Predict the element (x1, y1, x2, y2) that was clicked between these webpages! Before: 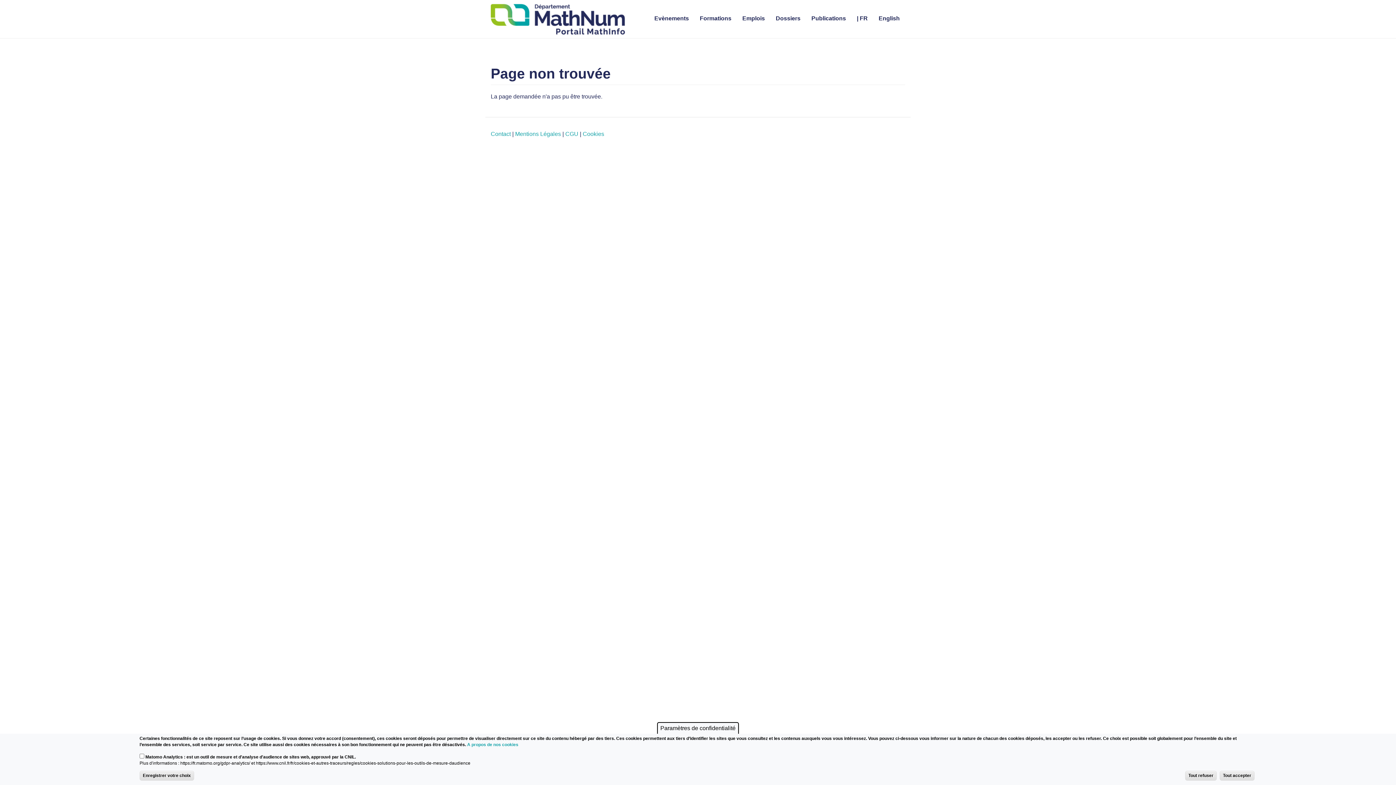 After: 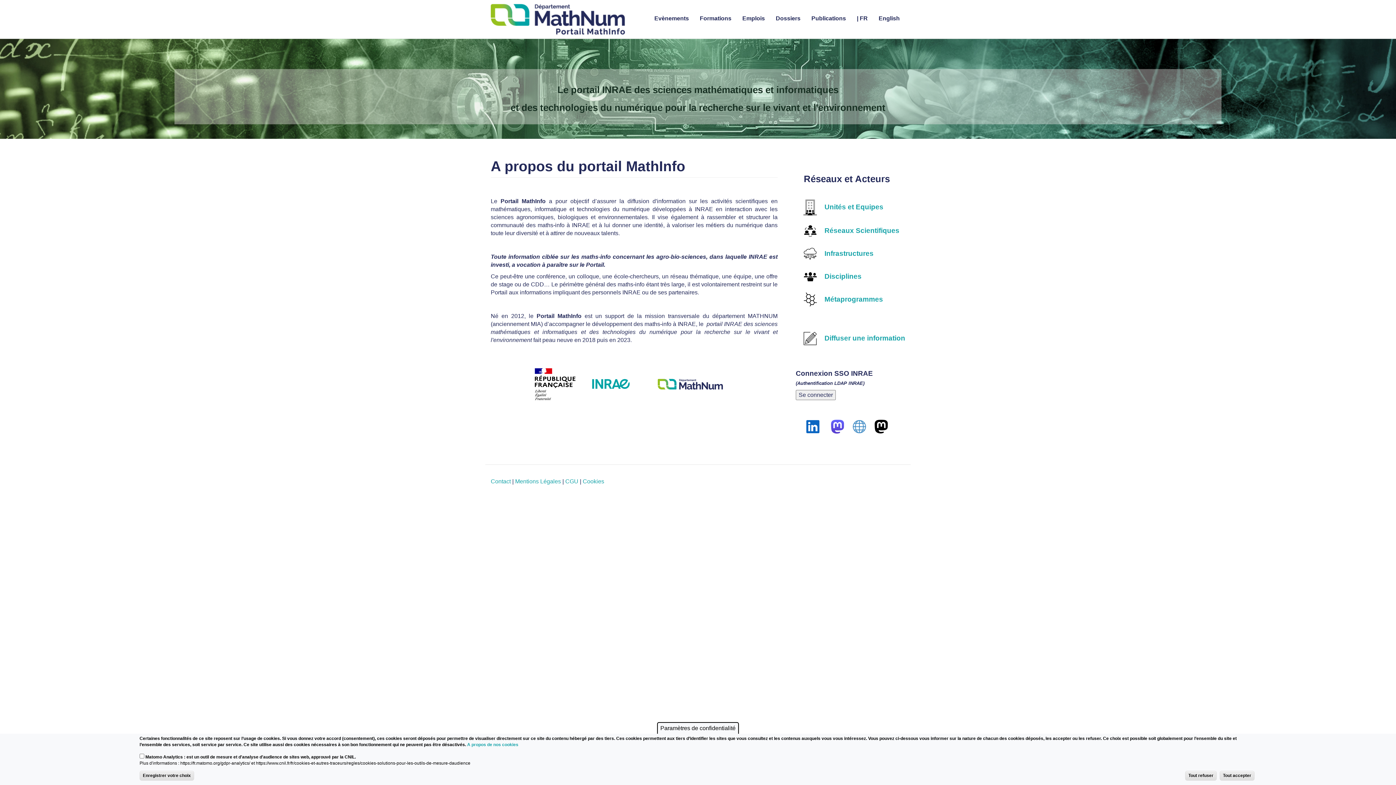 Action: bbox: (490, 3, 630, 34)